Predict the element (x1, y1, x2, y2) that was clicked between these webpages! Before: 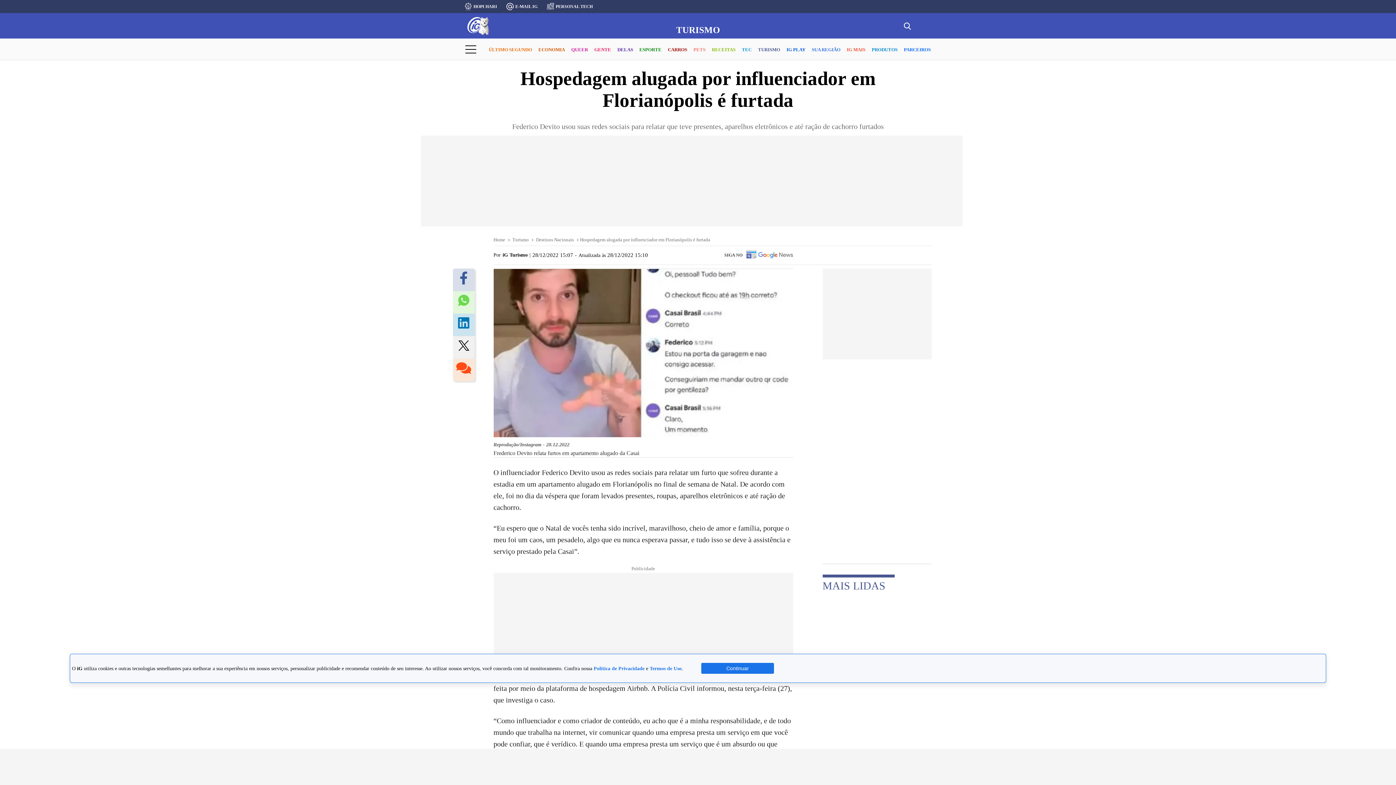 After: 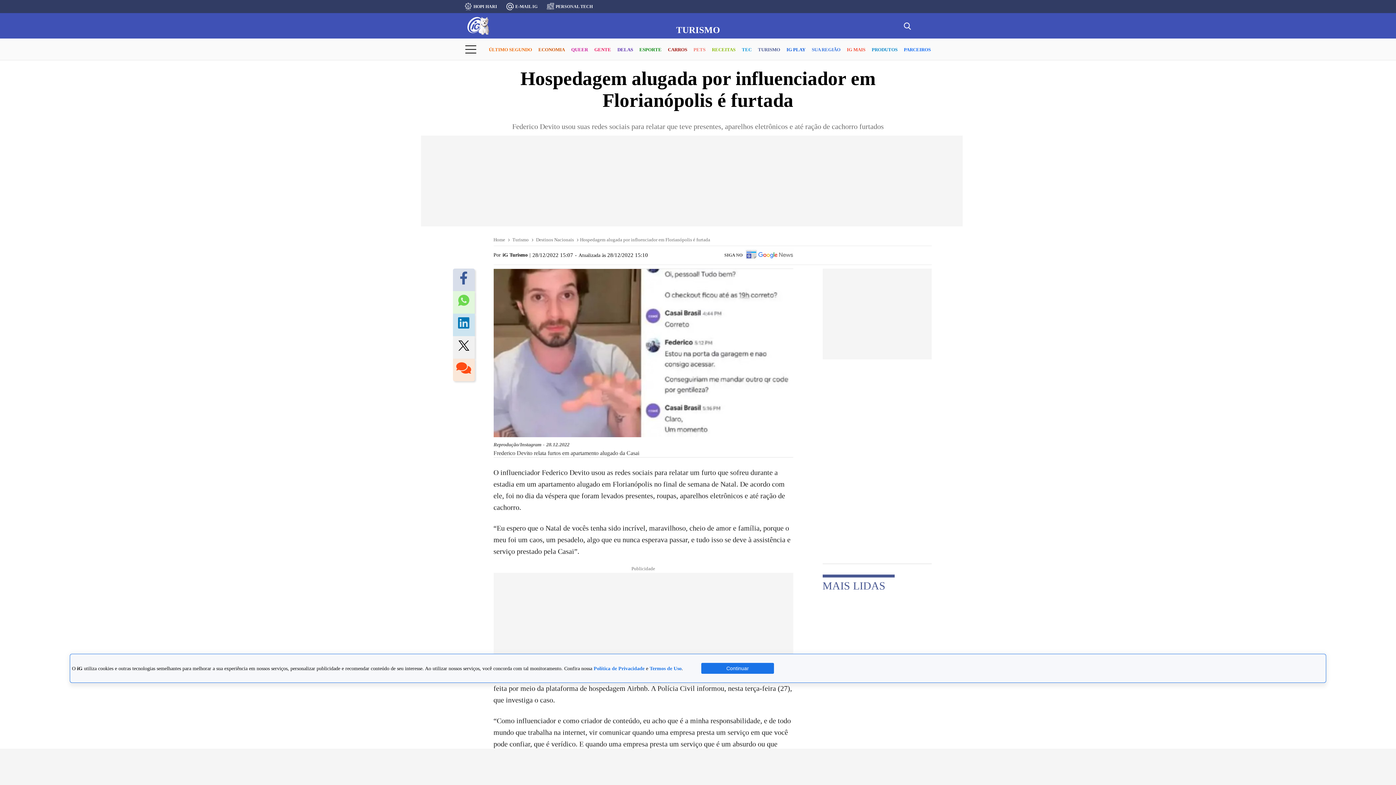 Action: bbox: (454, 336, 472, 358)